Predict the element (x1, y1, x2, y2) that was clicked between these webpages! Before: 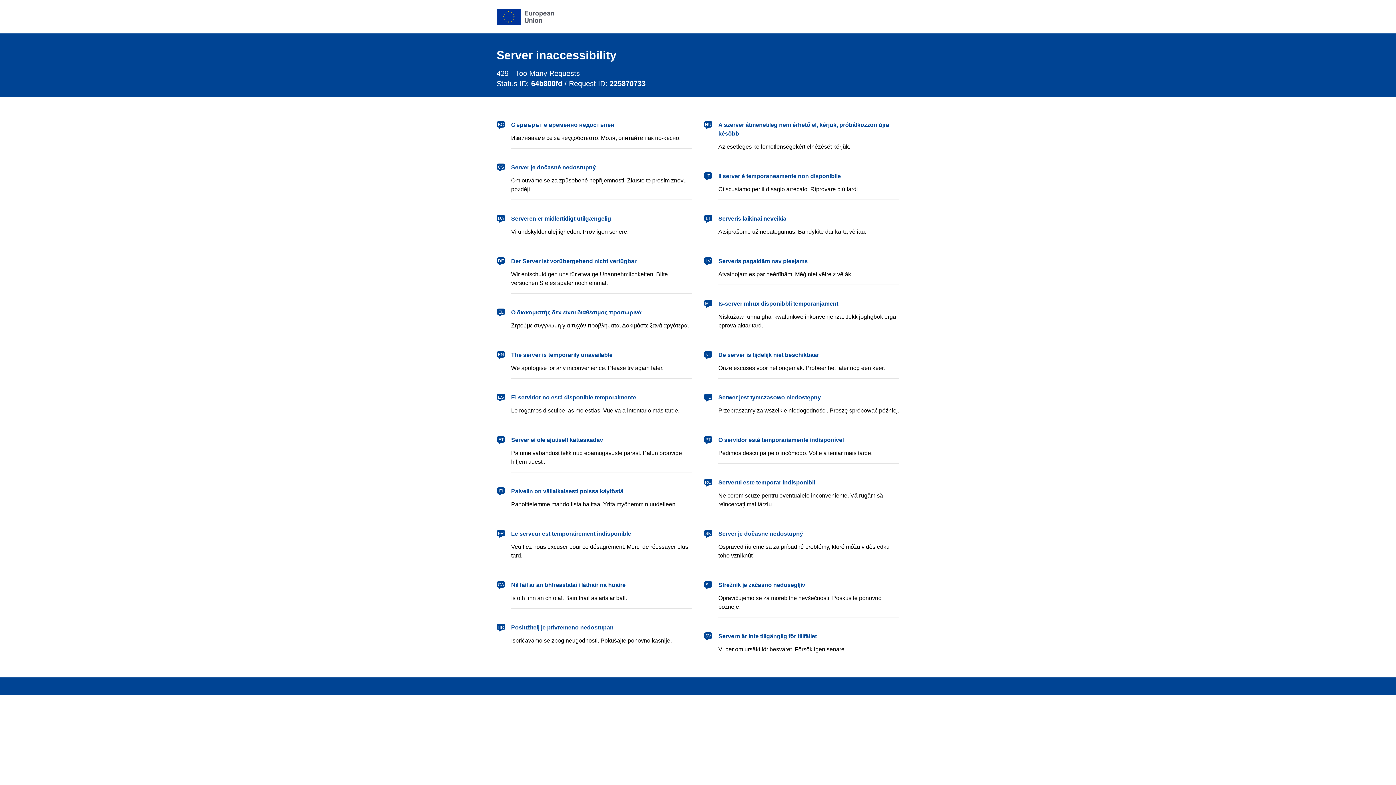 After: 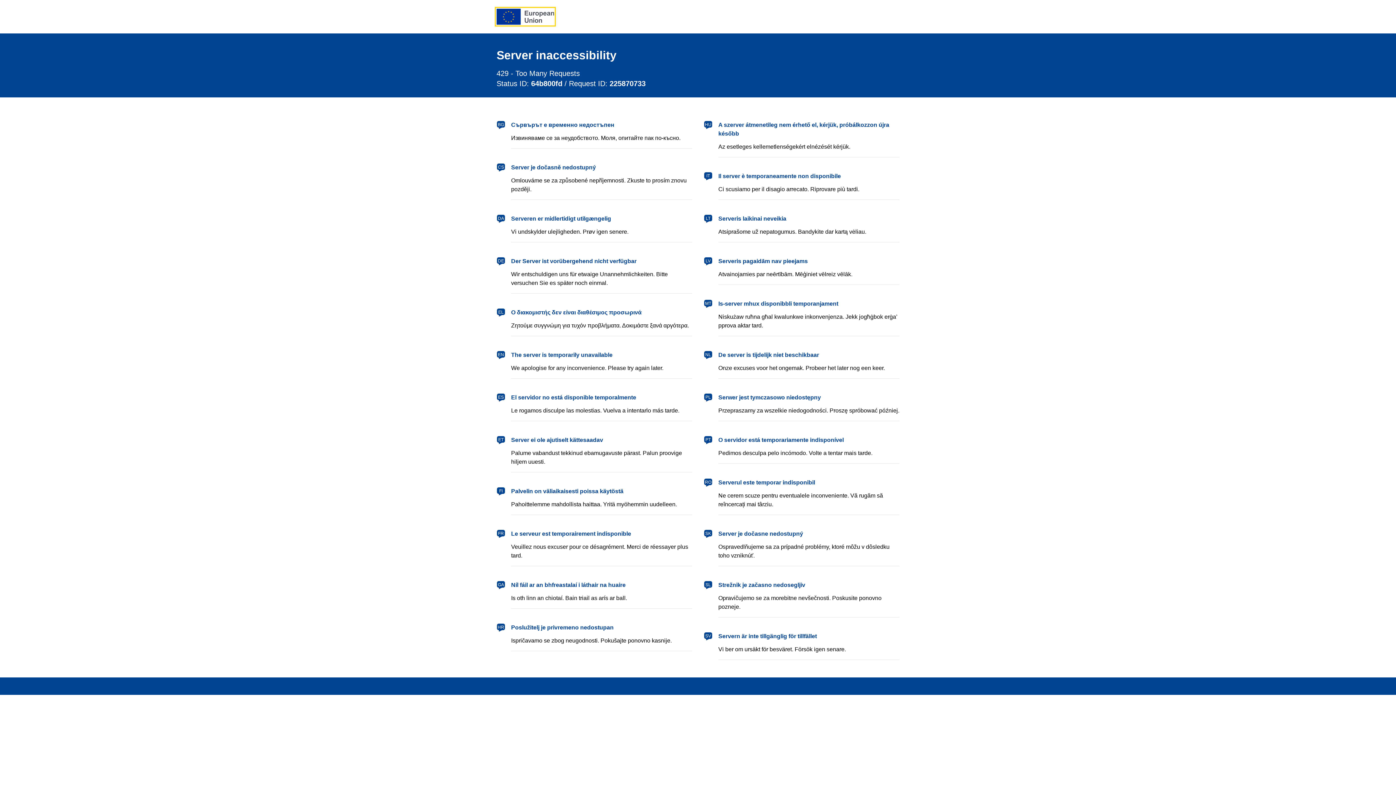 Action: label: European Union bbox: (496, 8, 554, 24)